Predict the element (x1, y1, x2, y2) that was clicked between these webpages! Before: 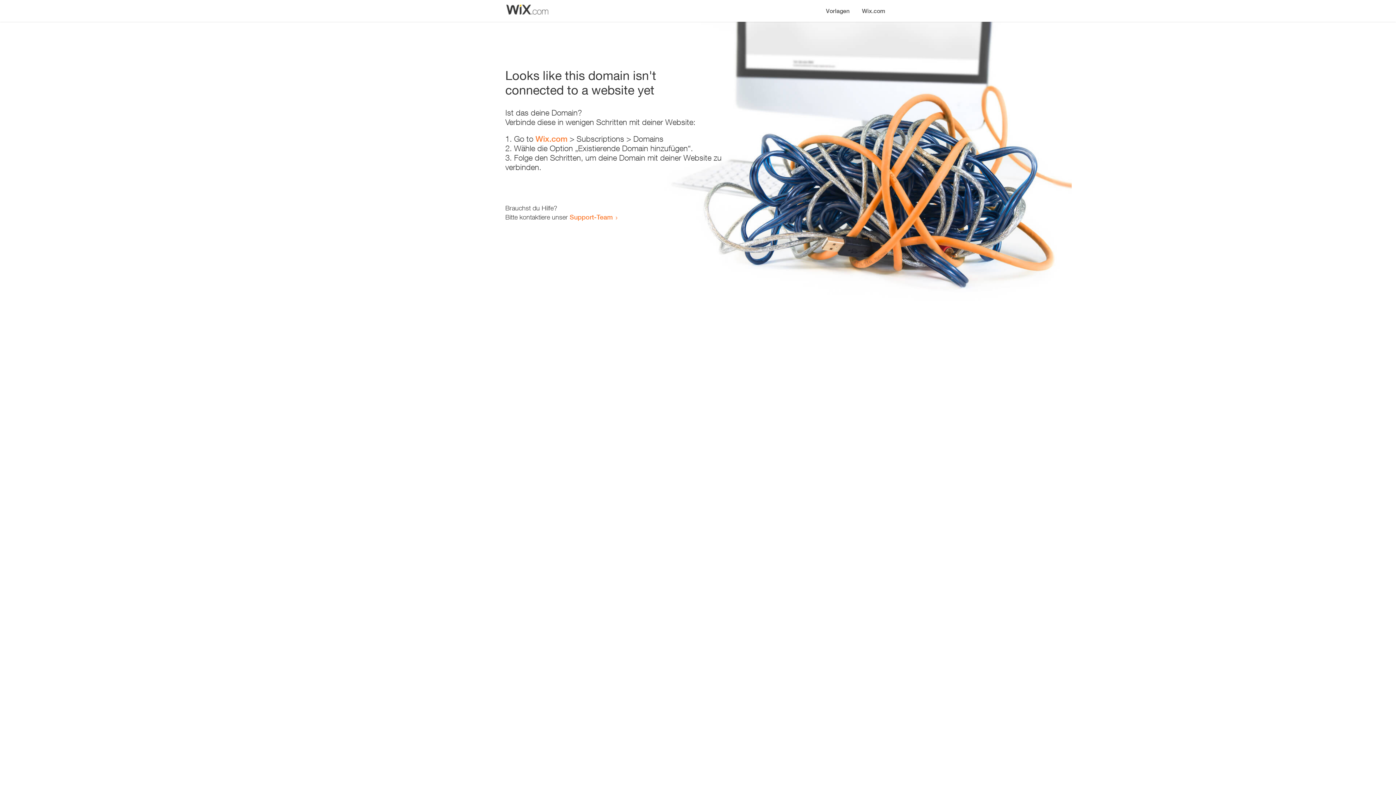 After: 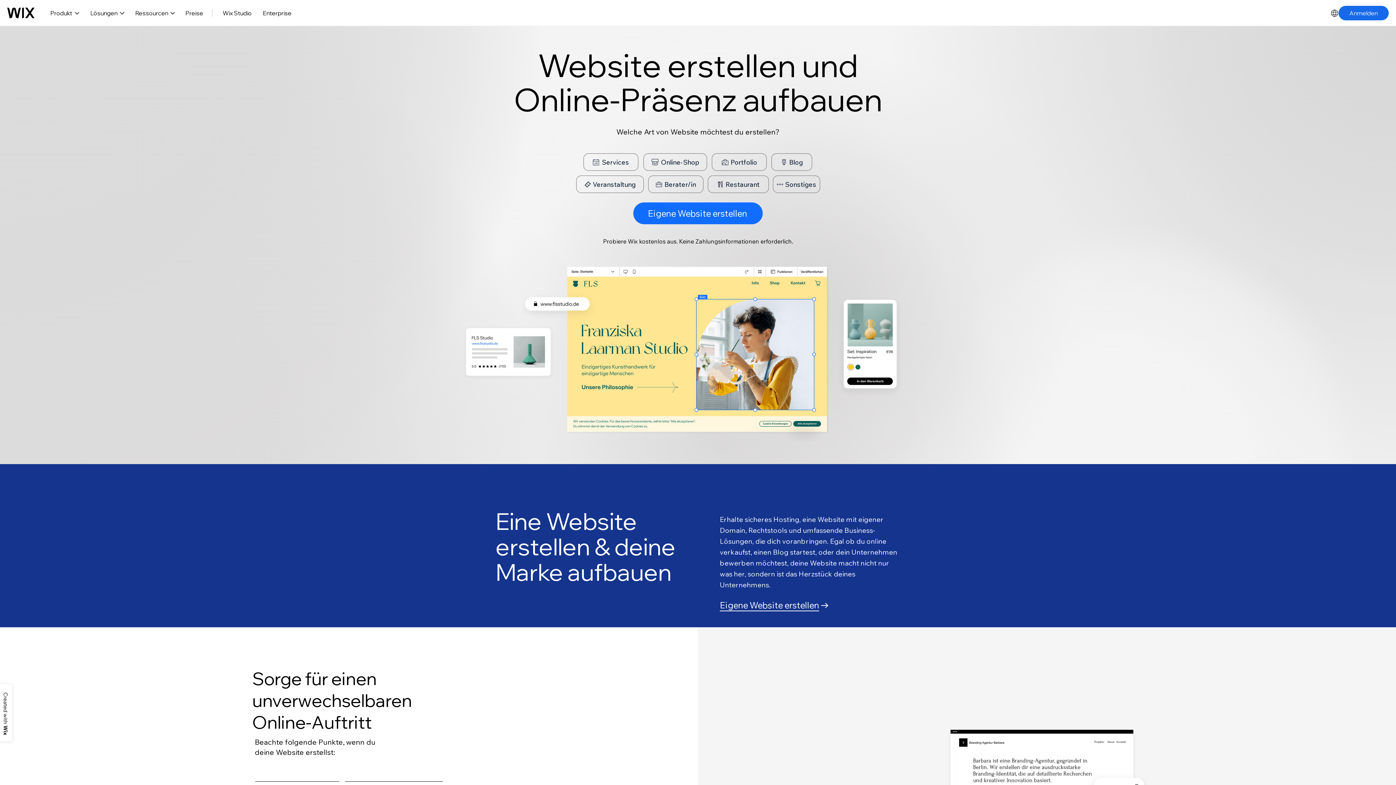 Action: bbox: (535, 134, 567, 143) label: Wix.com